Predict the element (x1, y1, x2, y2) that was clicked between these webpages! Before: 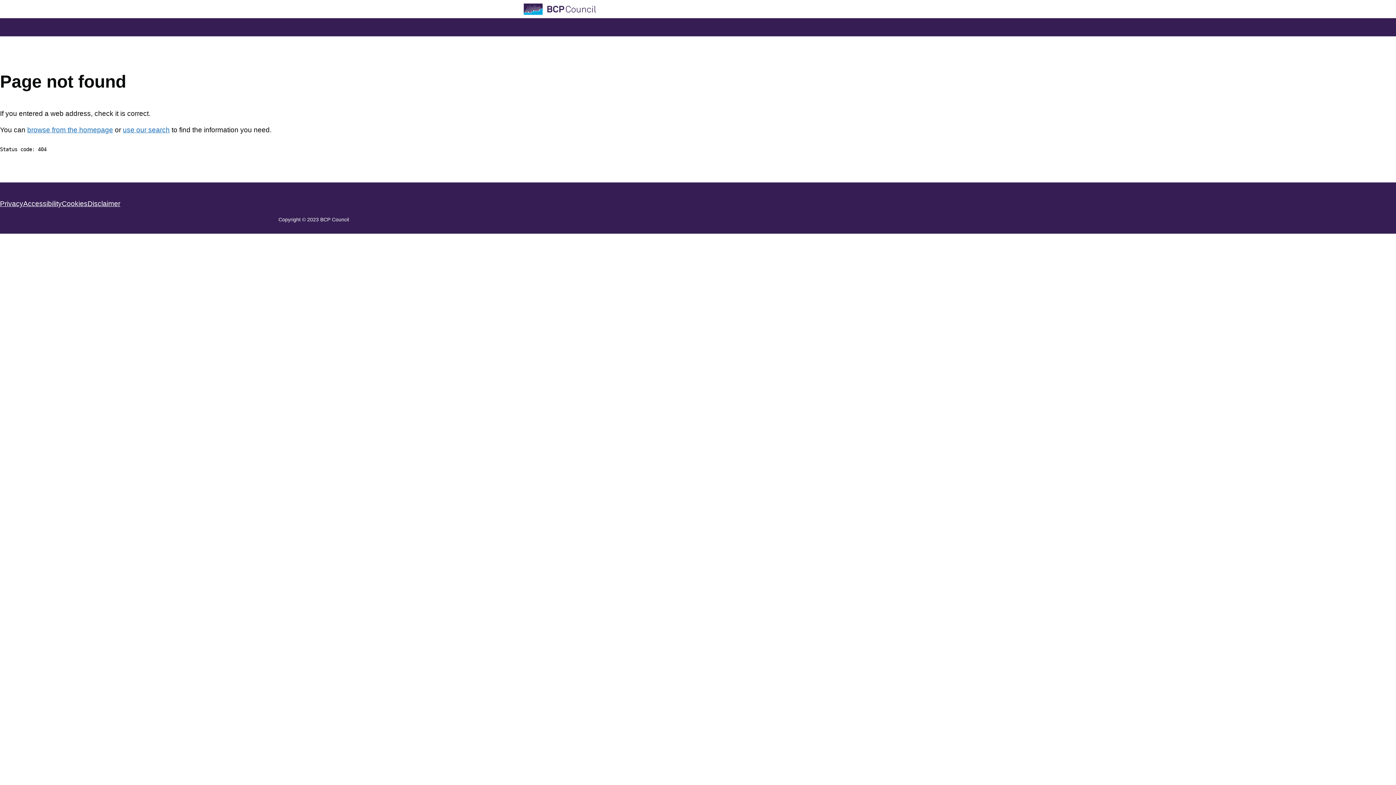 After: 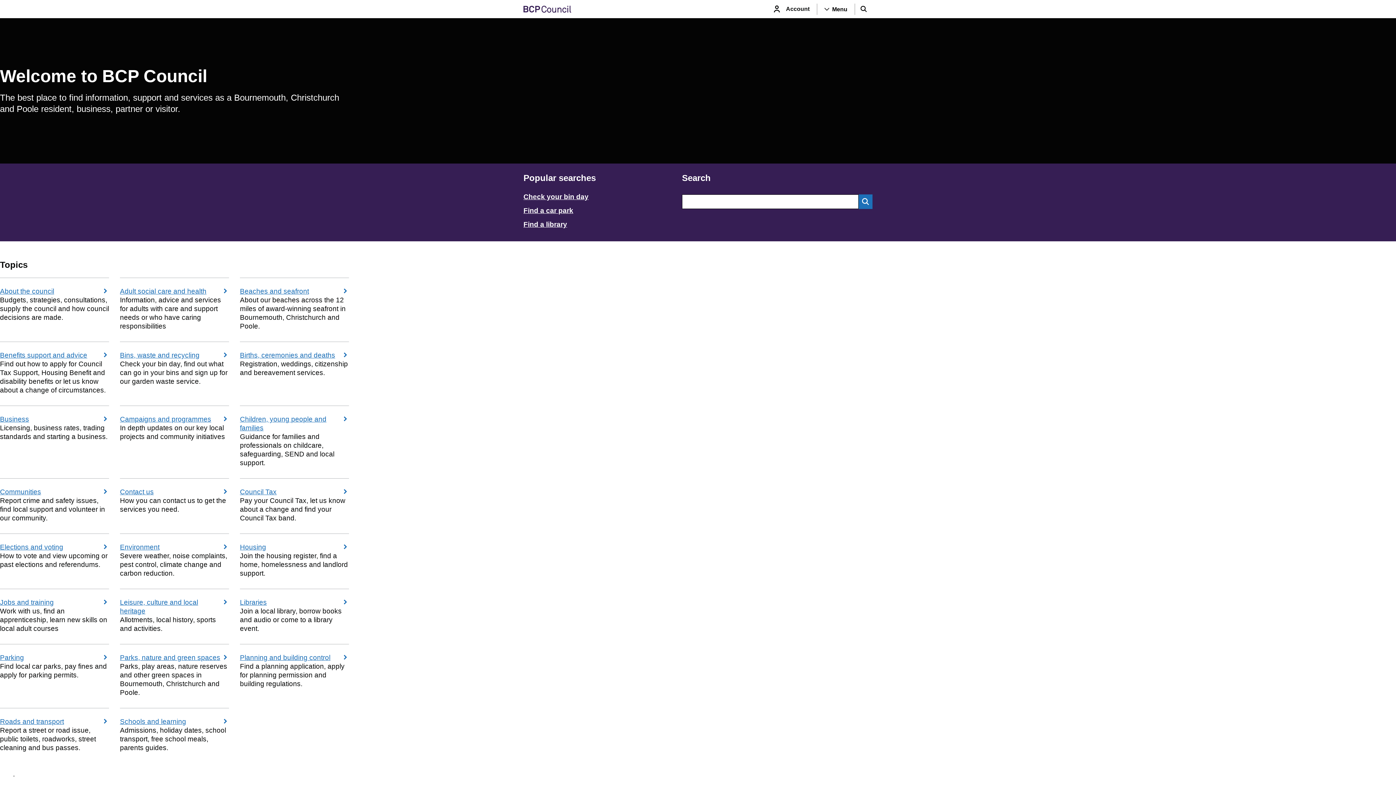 Action: bbox: (523, 3, 596, 15)